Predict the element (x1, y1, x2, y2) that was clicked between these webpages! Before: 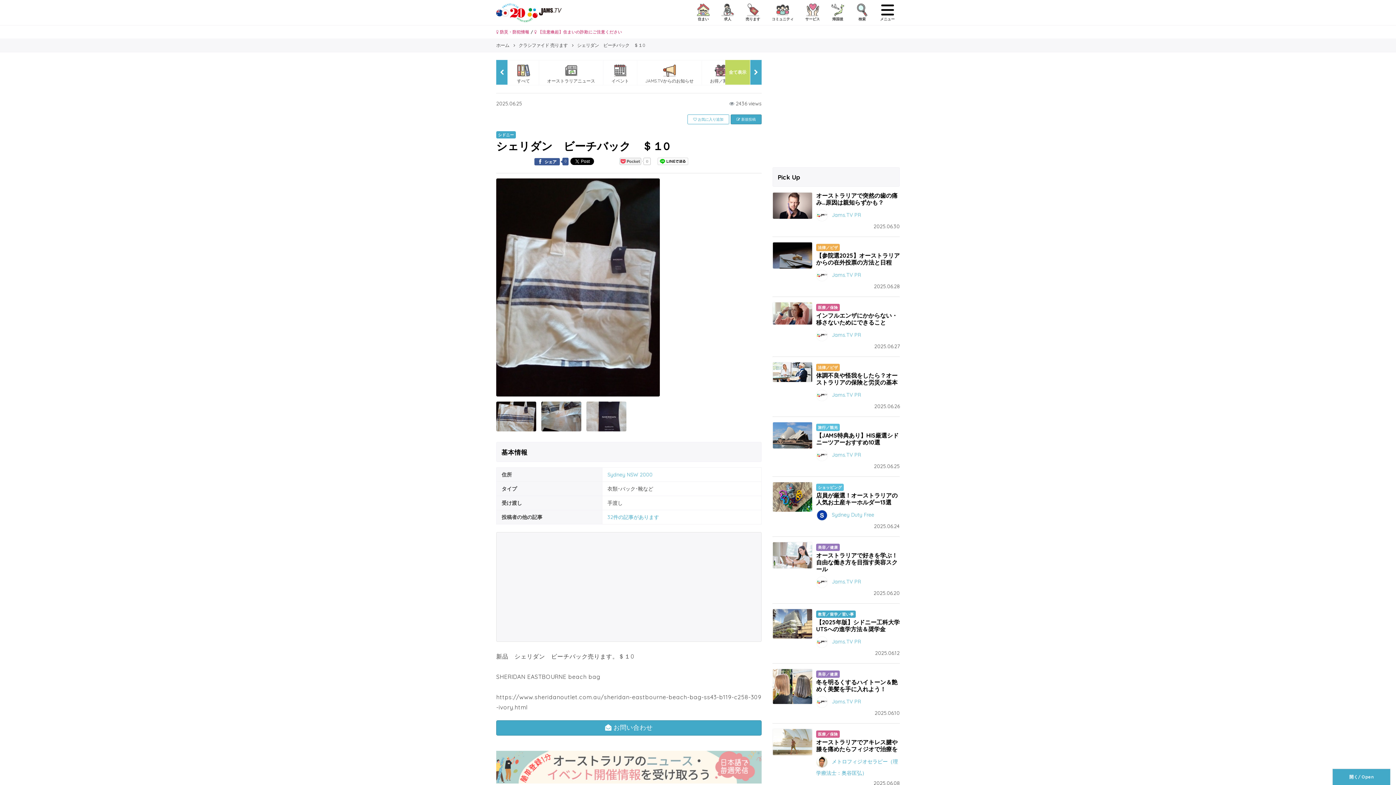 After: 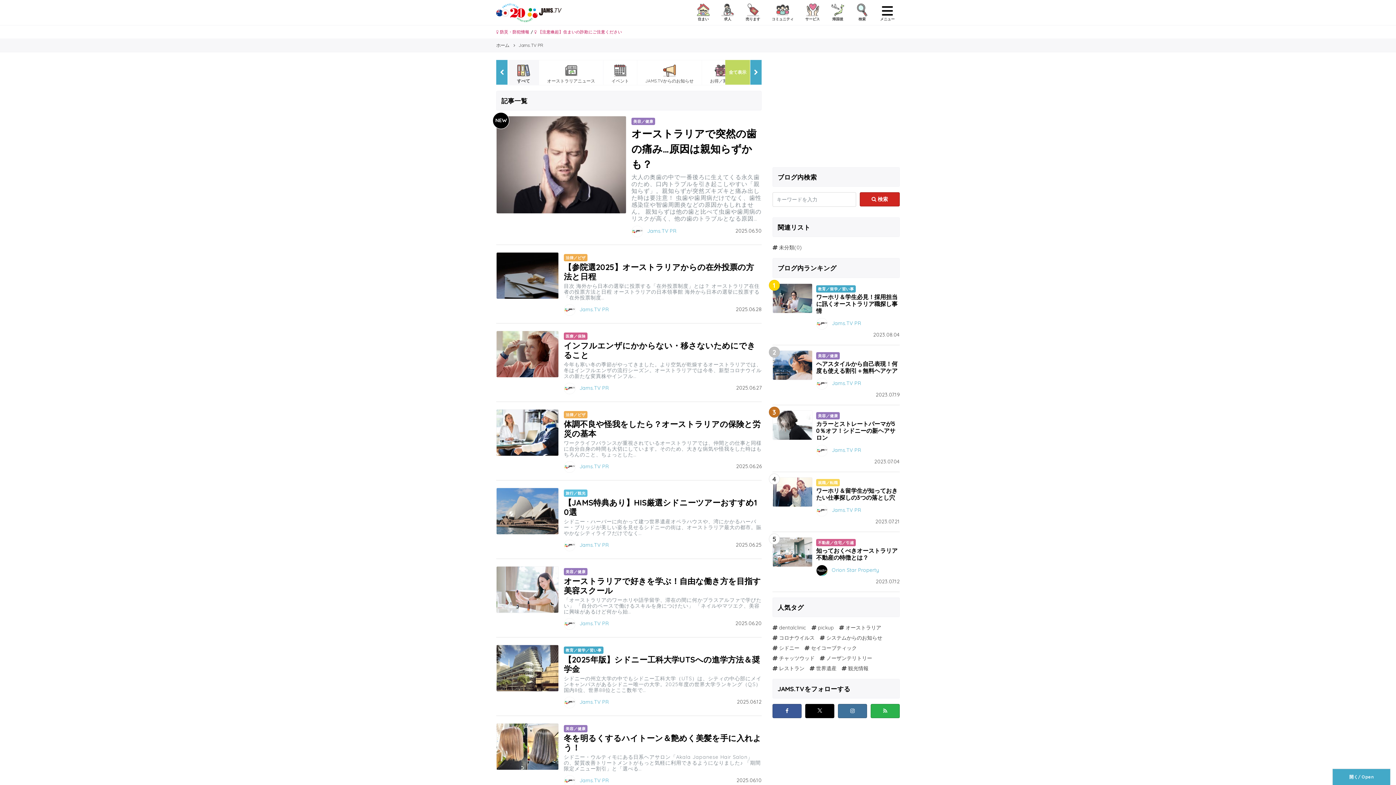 Action: bbox: (831, 451, 861, 458) label: Jams.TV PR